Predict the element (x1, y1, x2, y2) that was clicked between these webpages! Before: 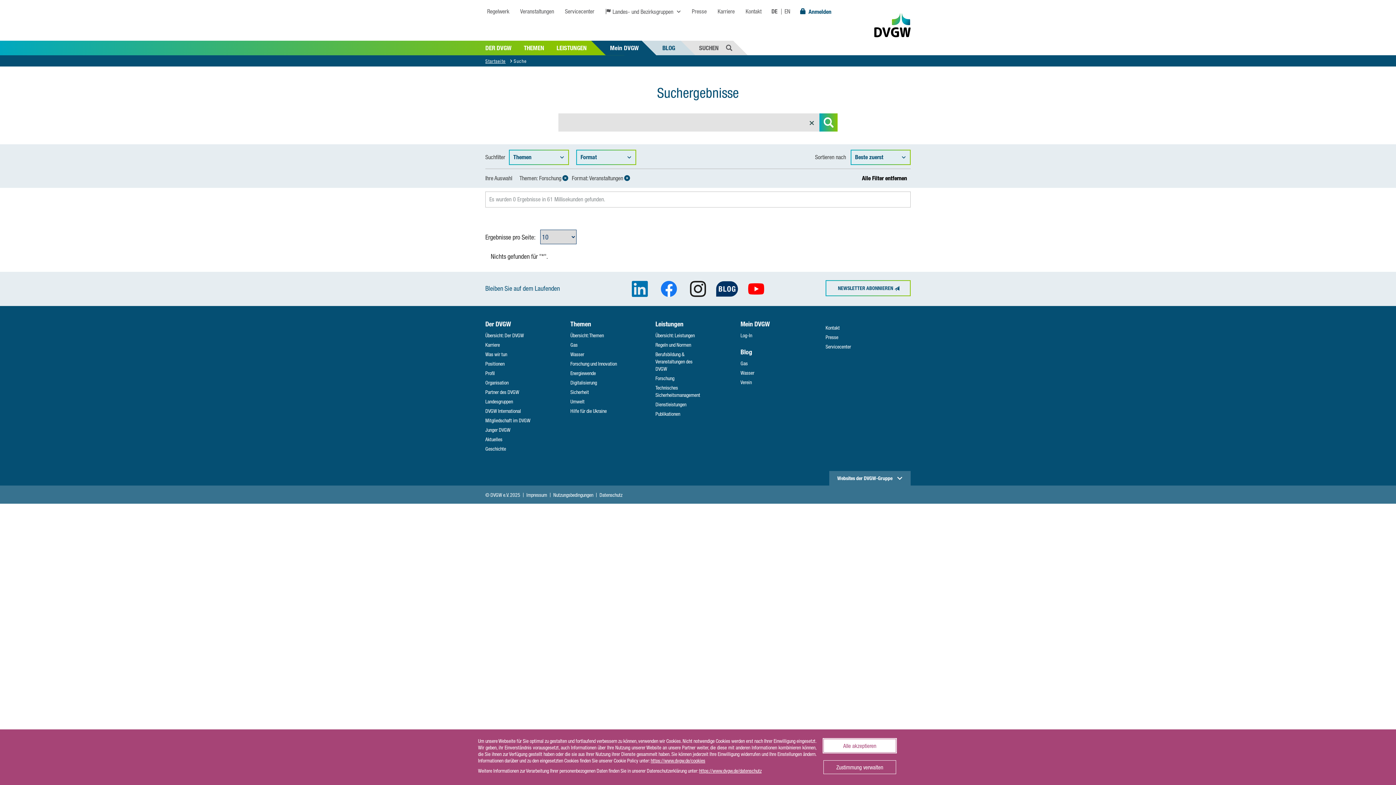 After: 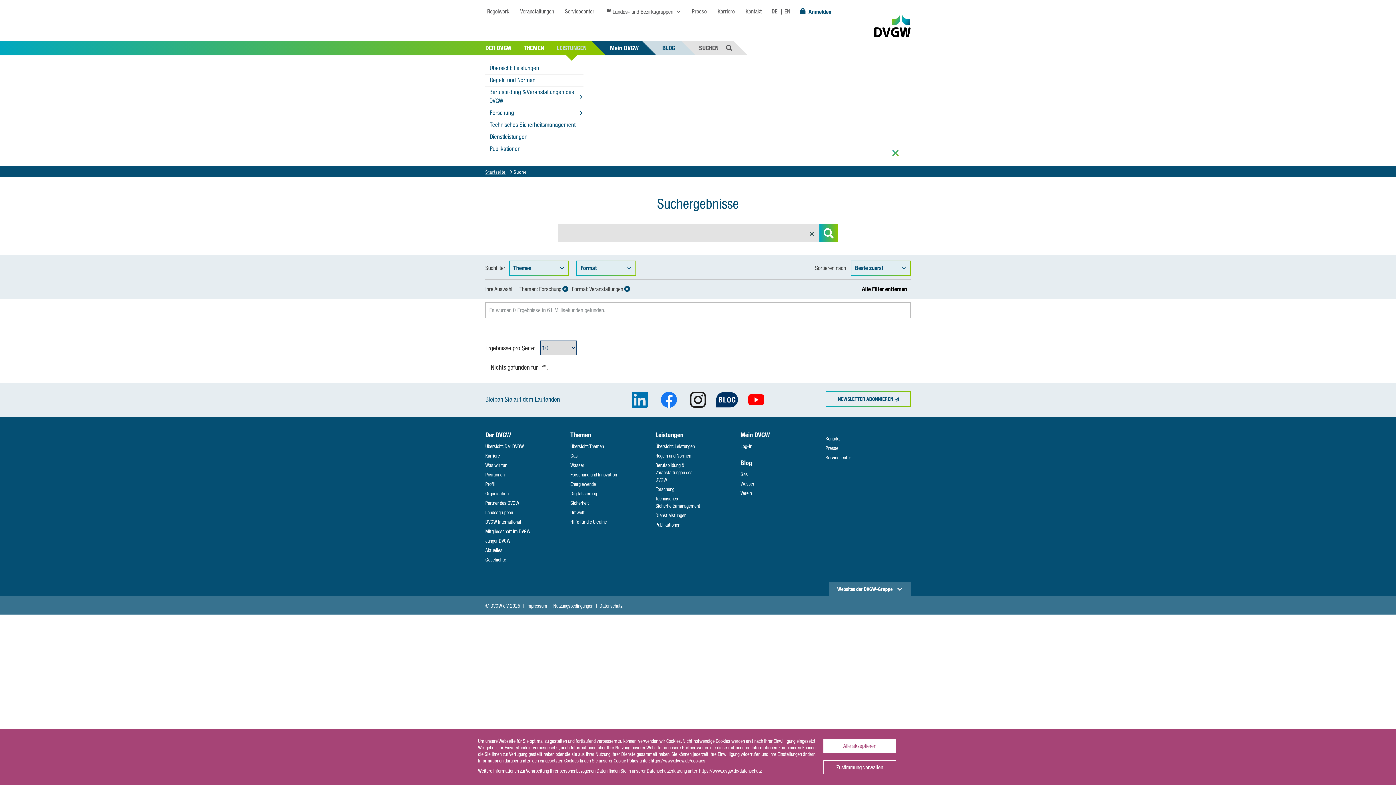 Action: label: LEISTUNGEN bbox: (556, 44, 586, 51)